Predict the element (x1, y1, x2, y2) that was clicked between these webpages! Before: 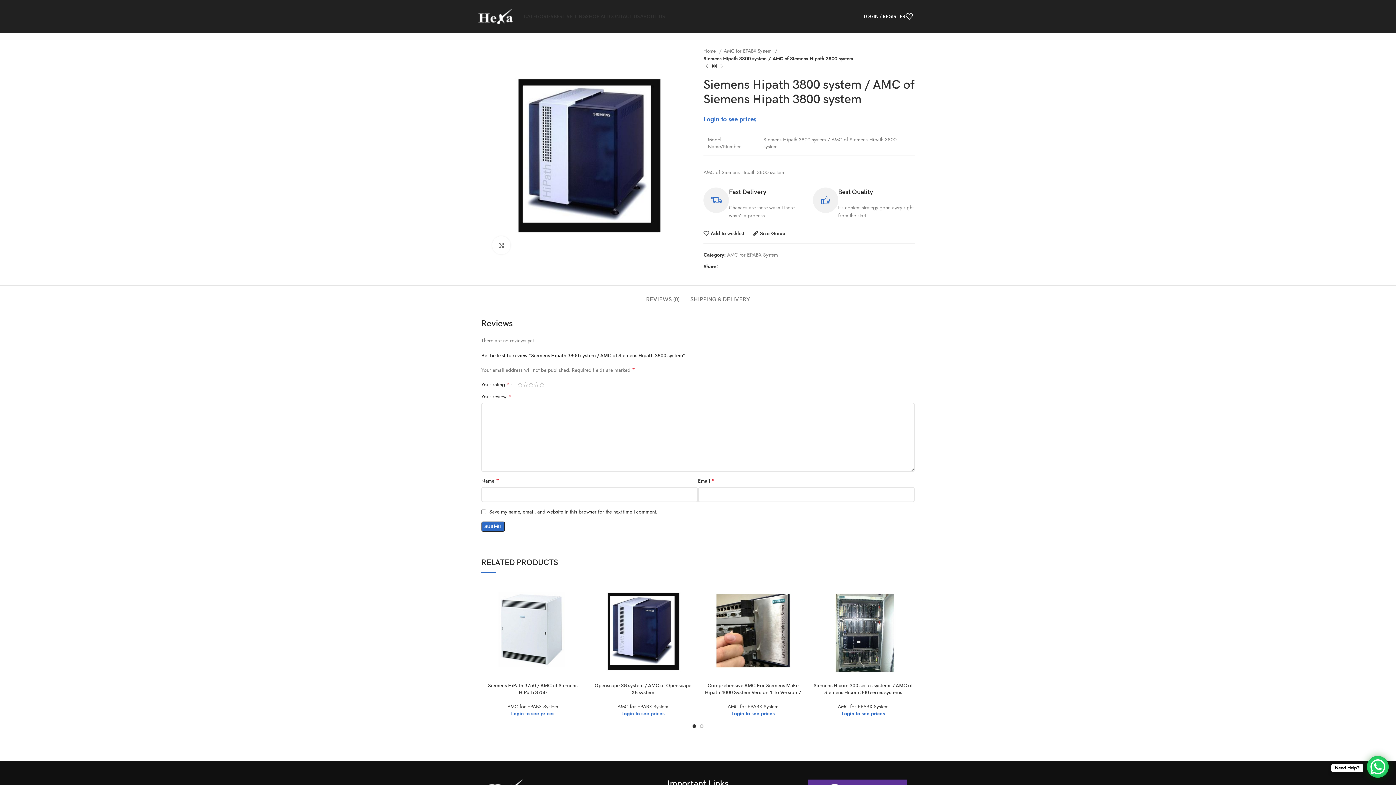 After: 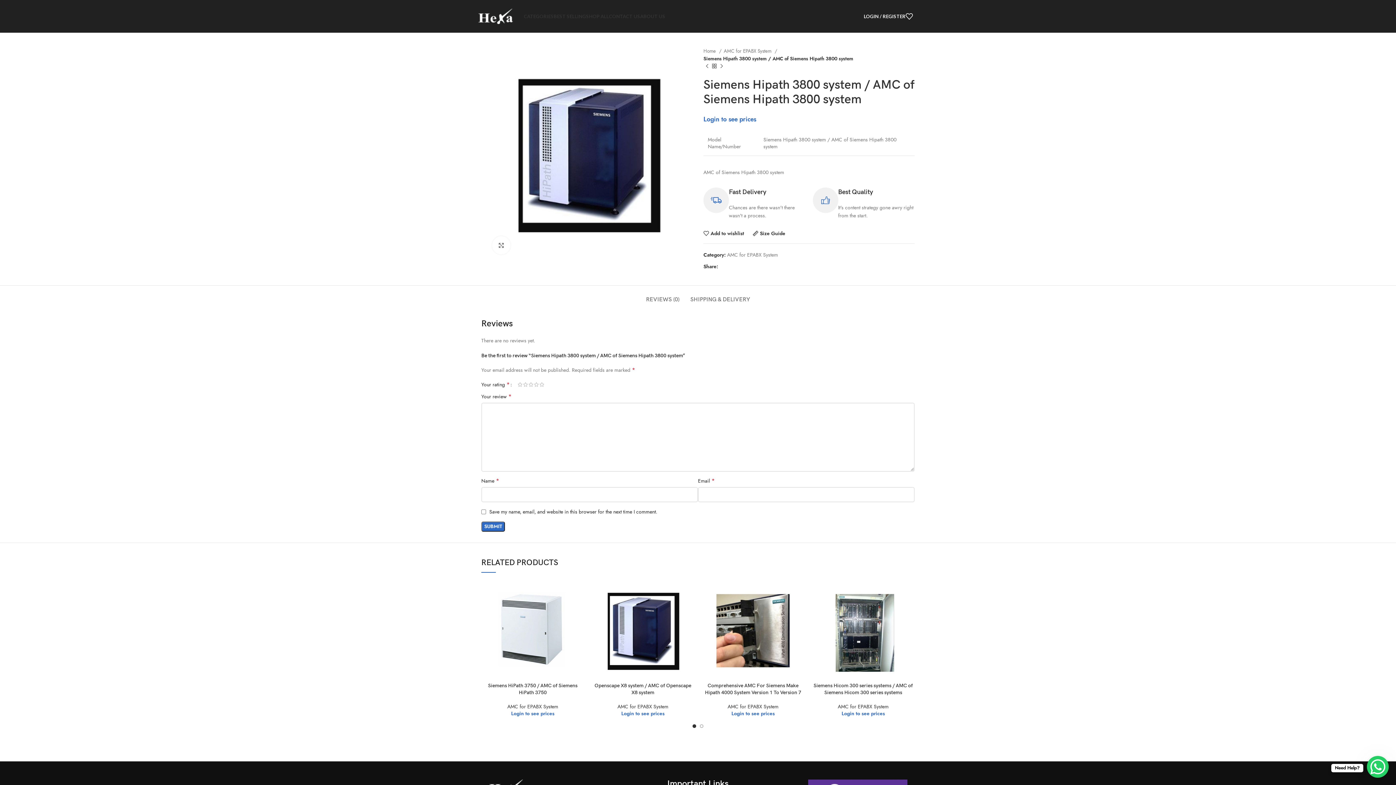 Action: label: Facebook social link bbox: (720, 264, 724, 269)